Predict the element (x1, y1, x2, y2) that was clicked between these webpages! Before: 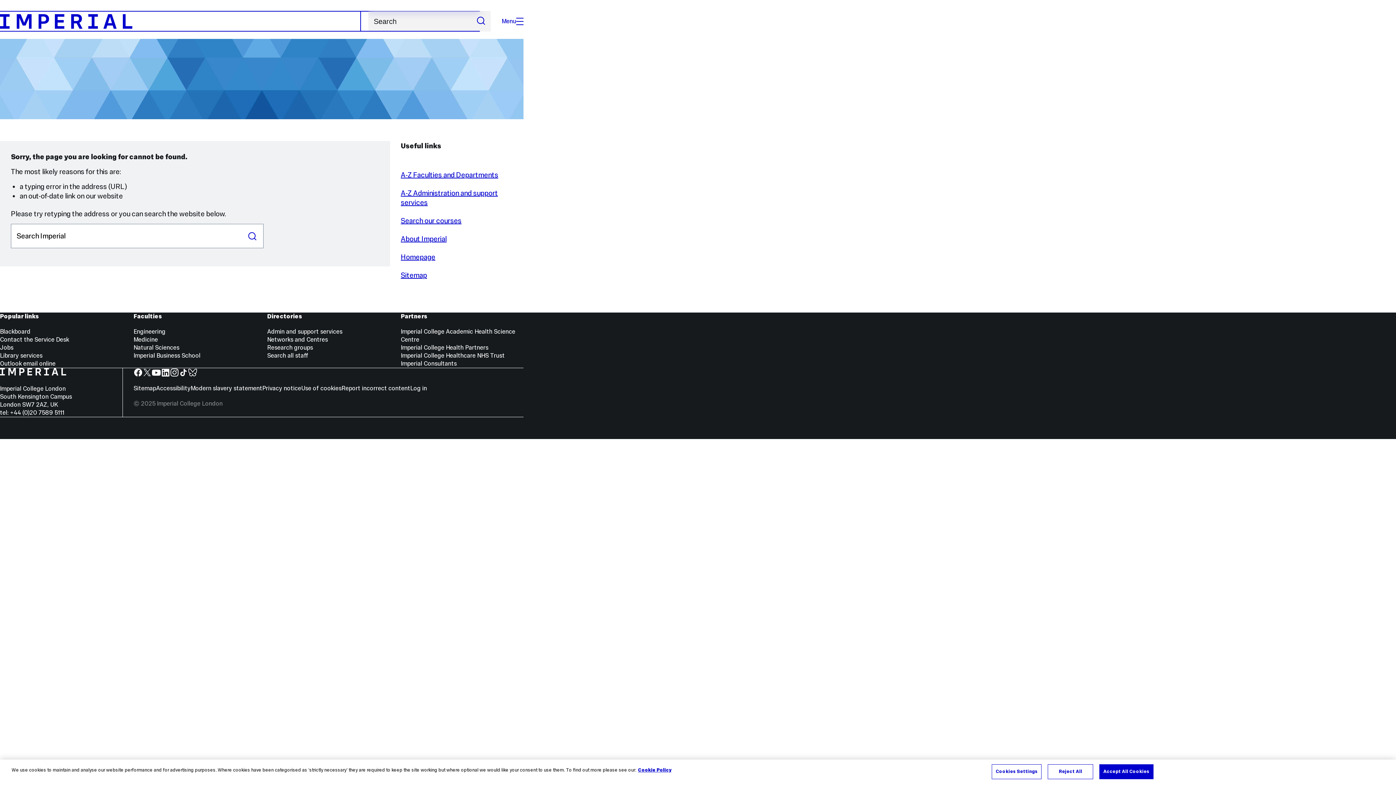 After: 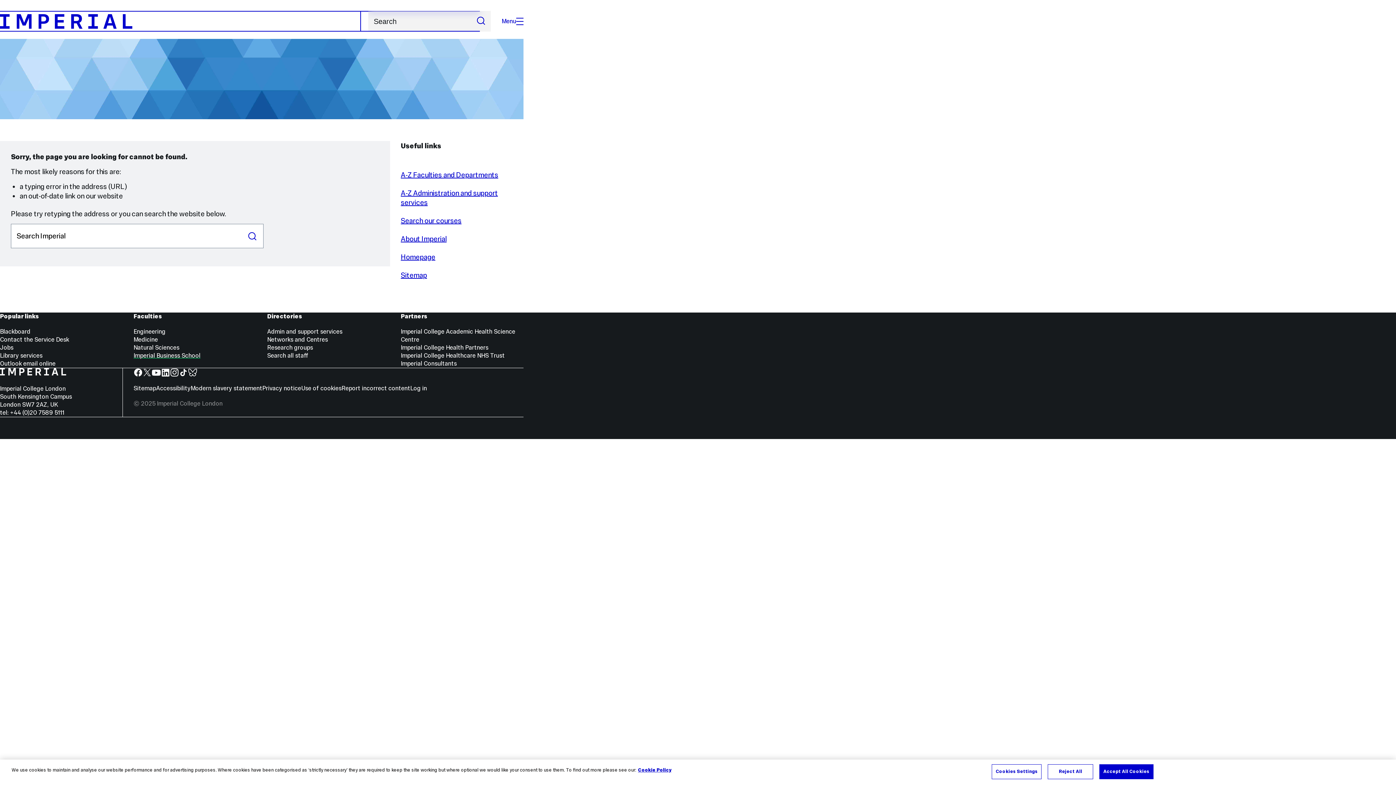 Action: label: Imperial Business School bbox: (133, 352, 200, 359)